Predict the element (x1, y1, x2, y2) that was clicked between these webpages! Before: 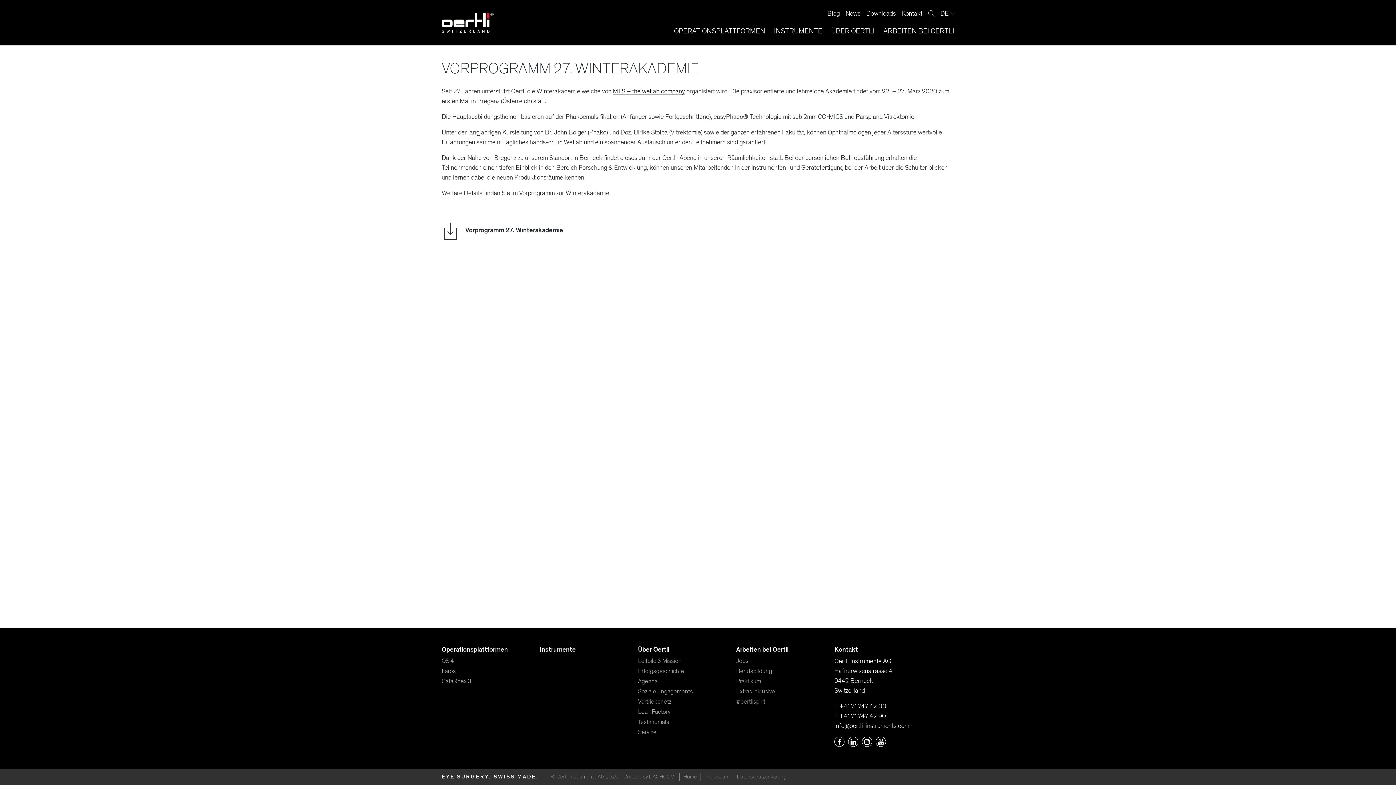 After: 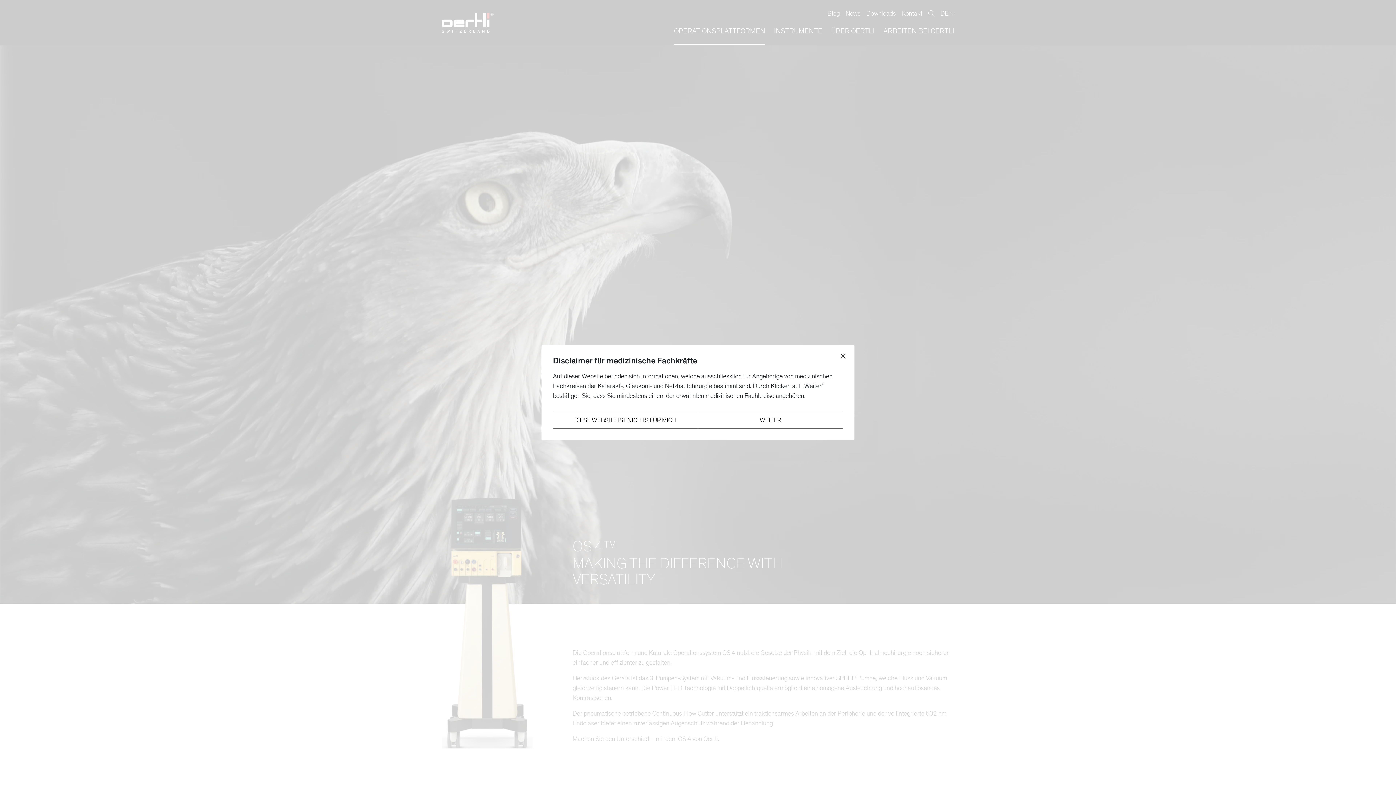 Action: bbox: (441, 656, 529, 665) label: OS 4